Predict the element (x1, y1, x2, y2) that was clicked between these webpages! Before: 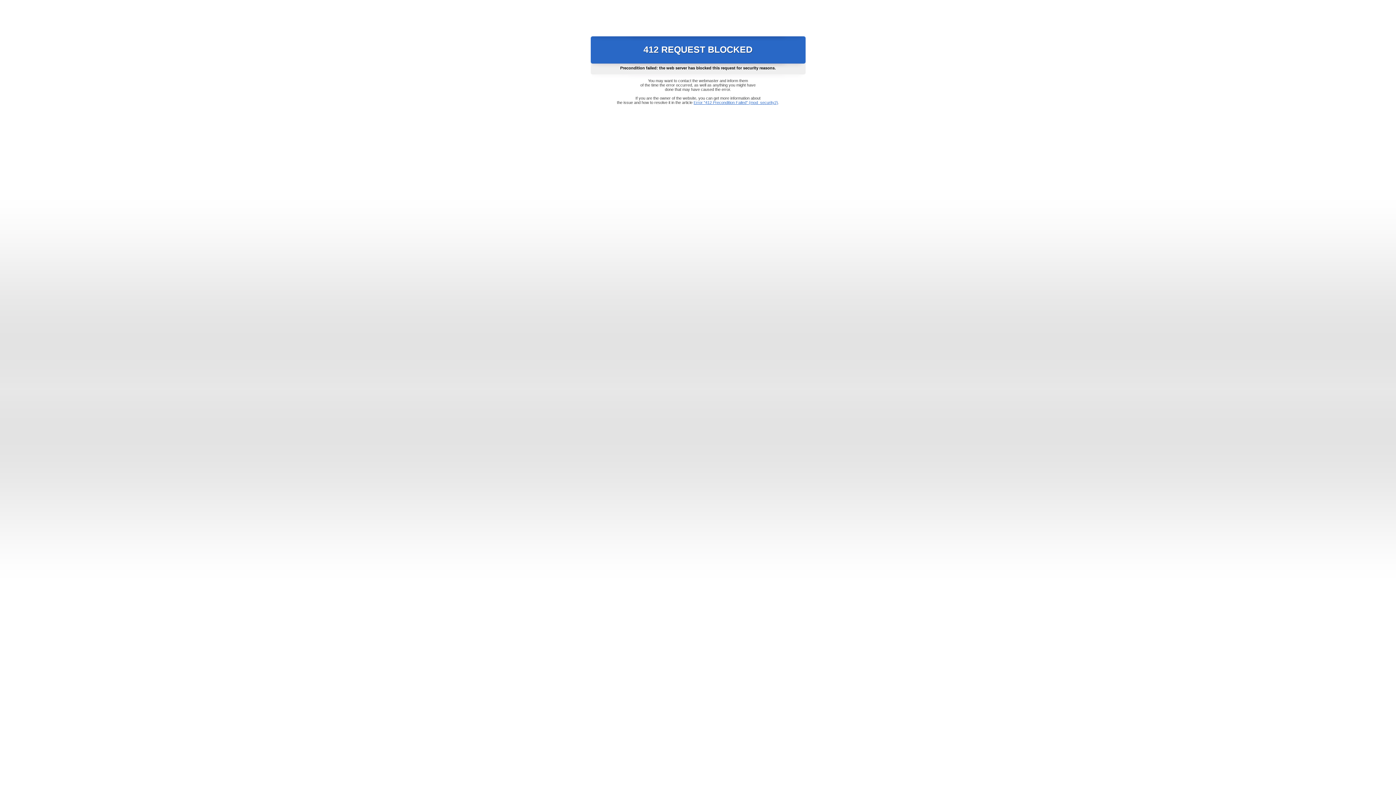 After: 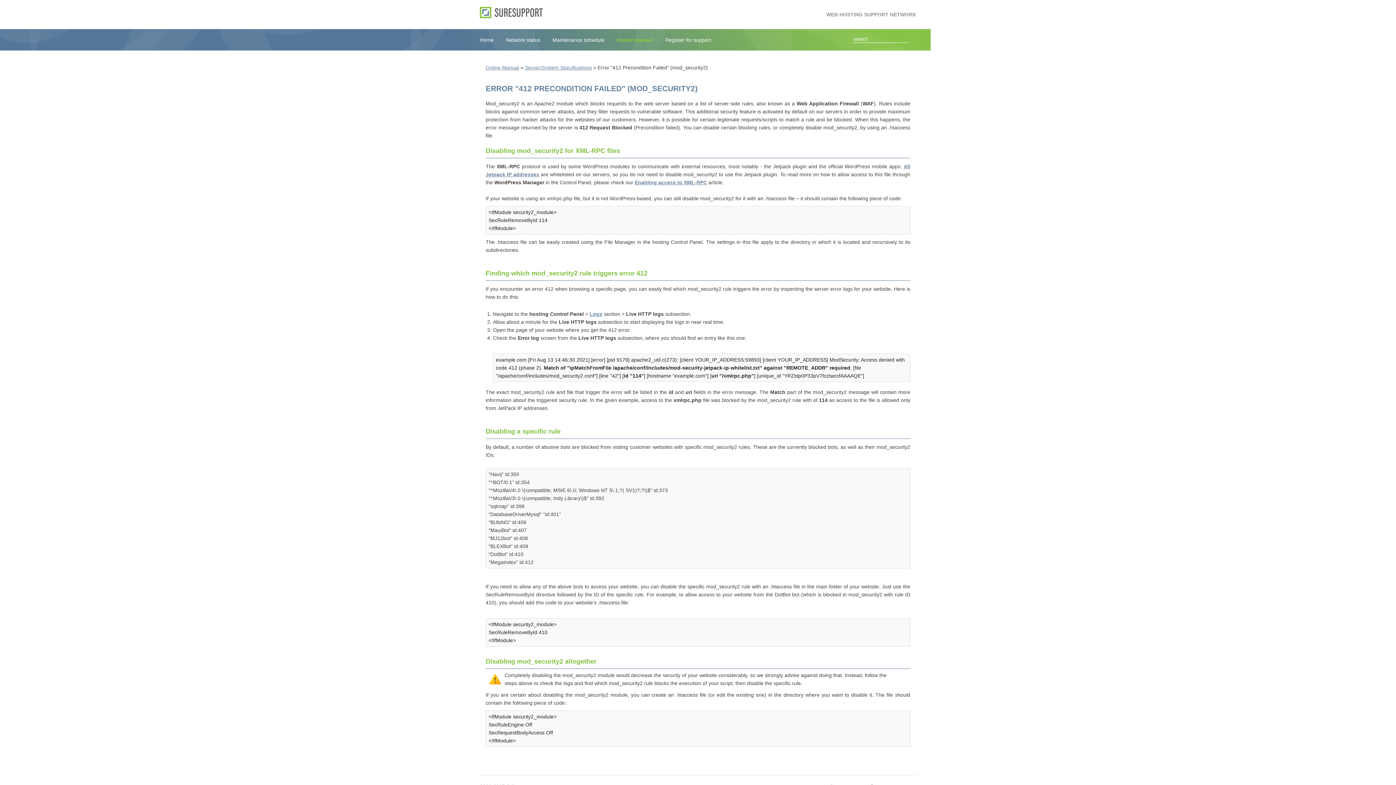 Action: bbox: (693, 100, 778, 104) label: Error "412 Precondition Failed" (mod_security2)